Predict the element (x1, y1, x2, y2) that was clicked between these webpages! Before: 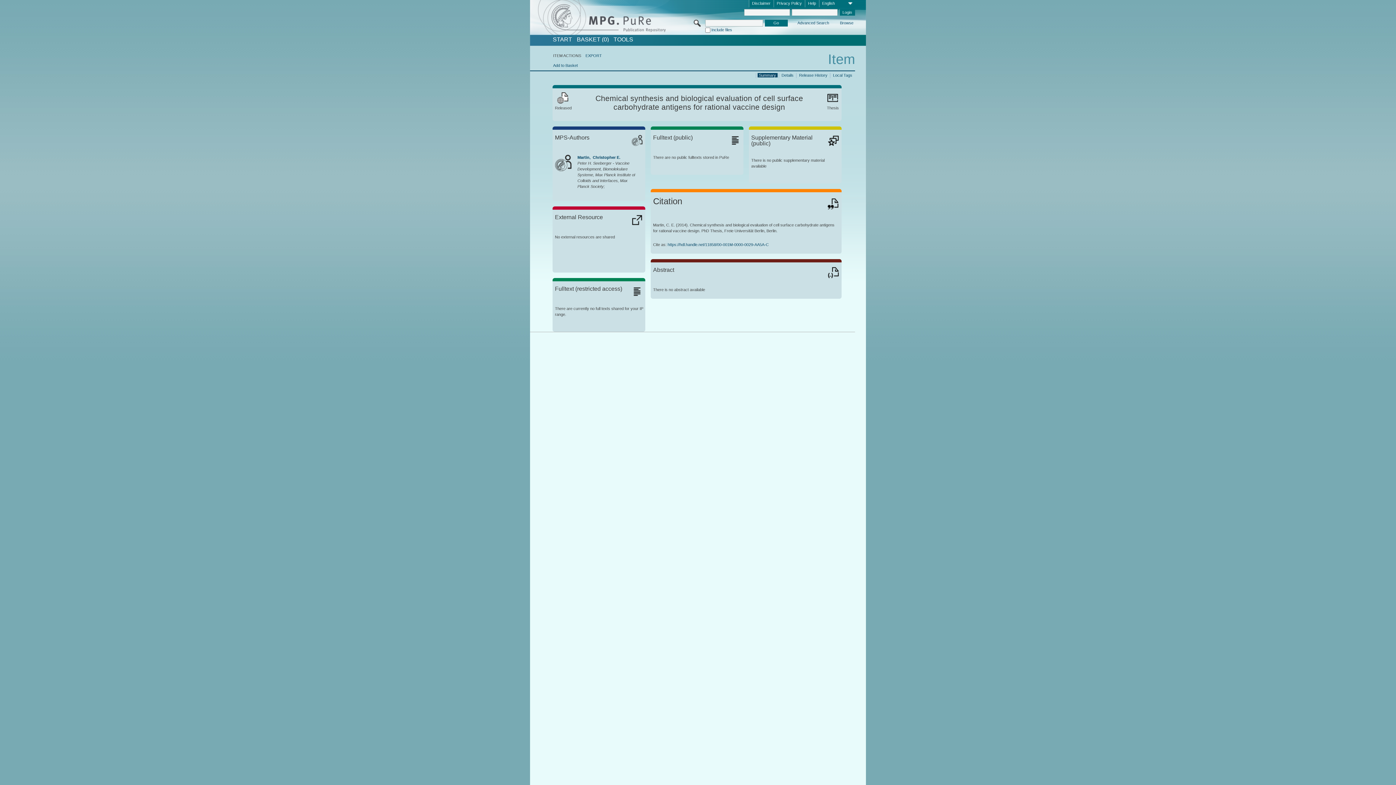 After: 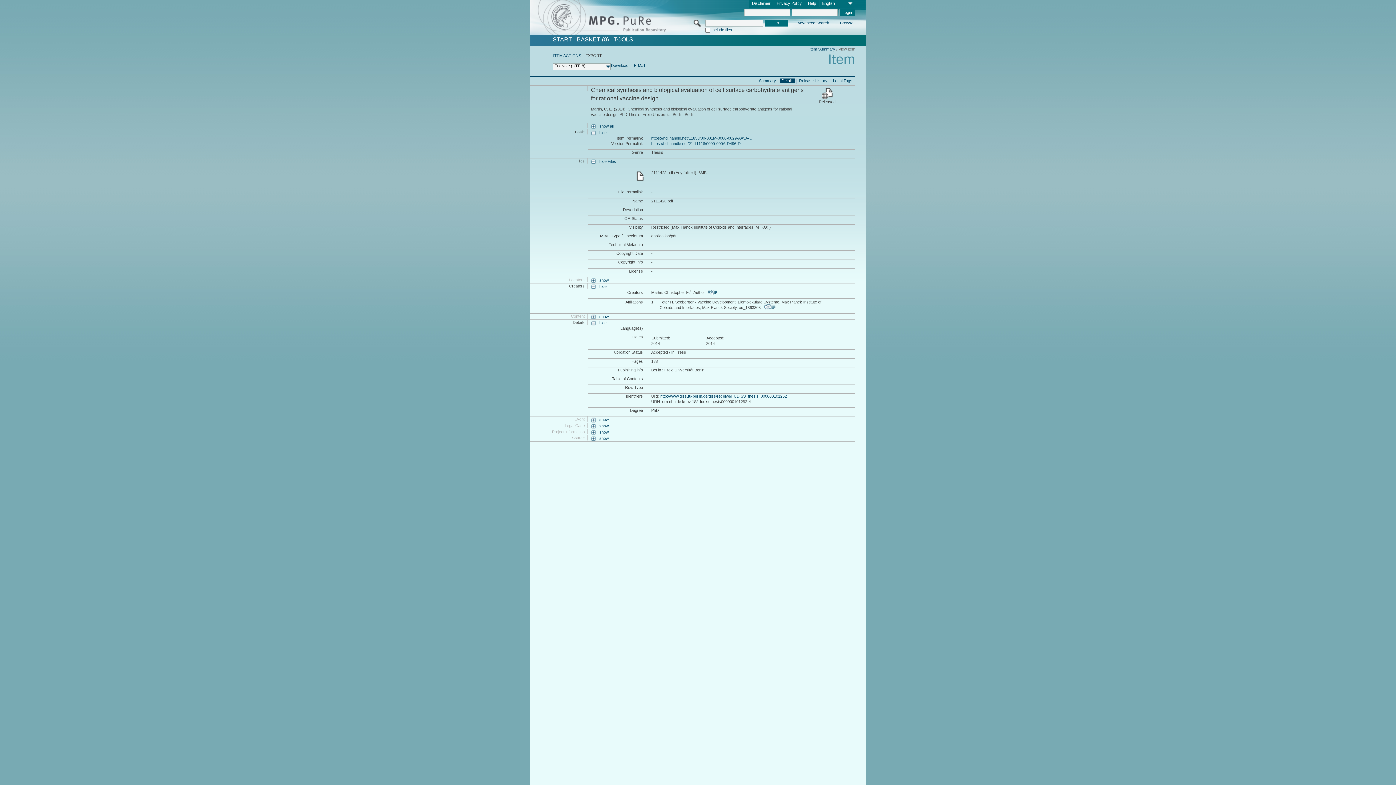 Action: label: EXPORT bbox: (585, 53, 602, 57)